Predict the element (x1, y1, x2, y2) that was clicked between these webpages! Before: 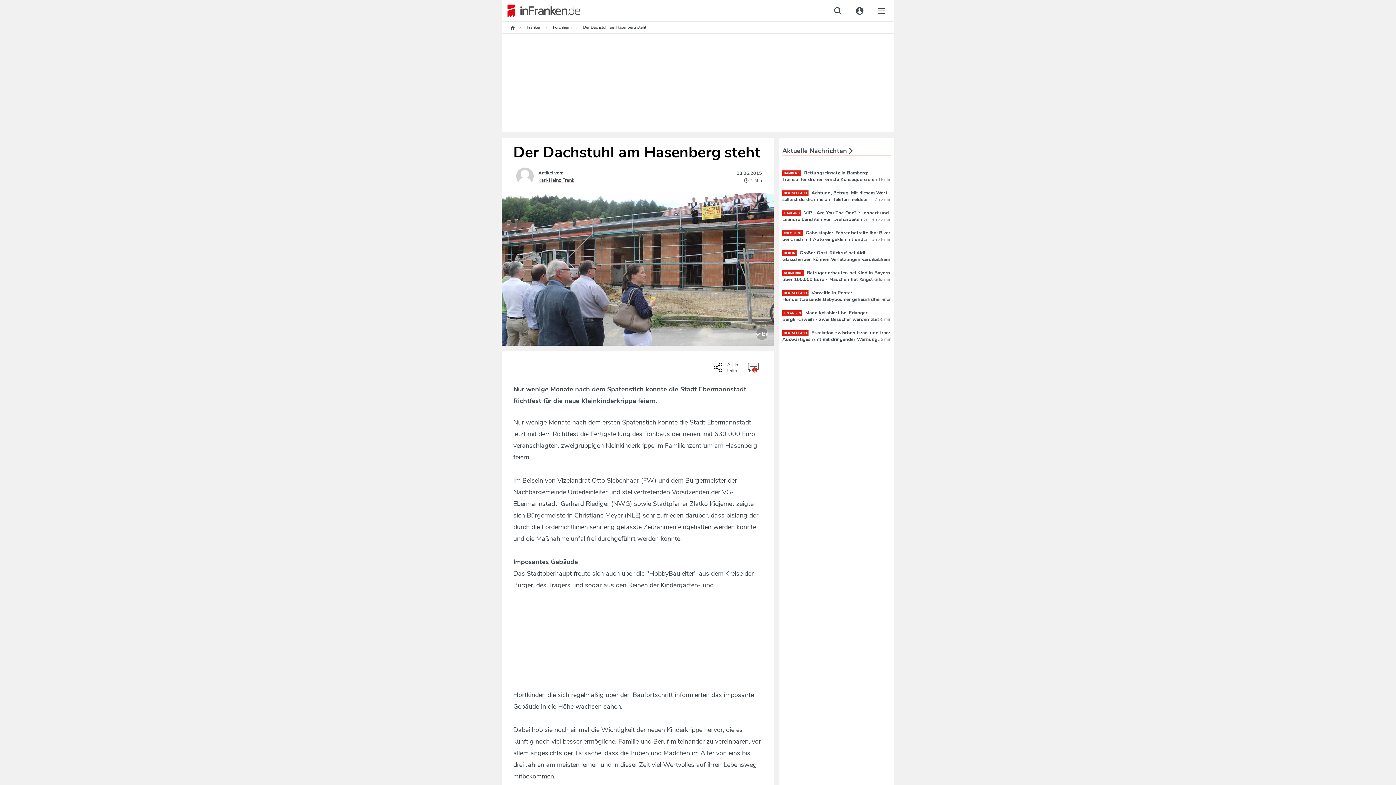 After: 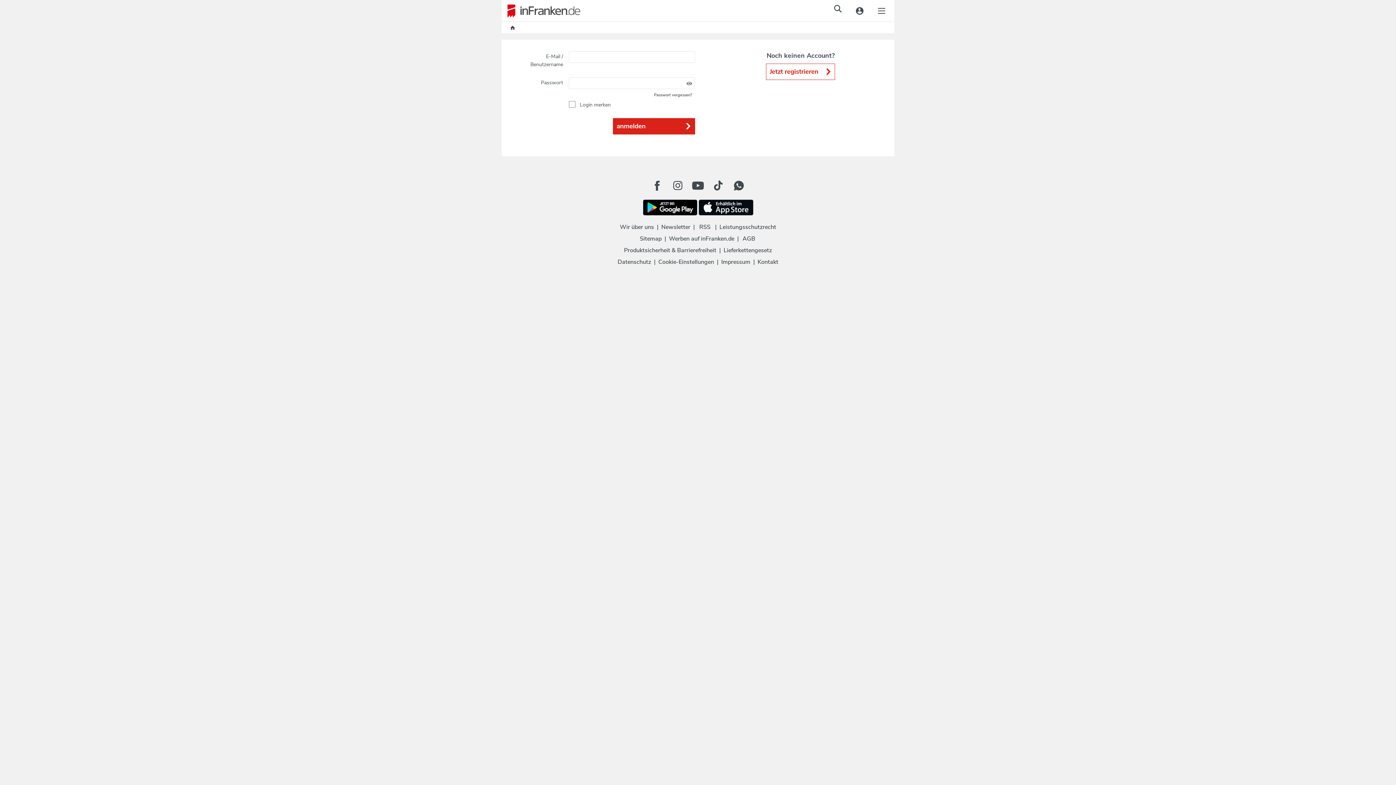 Action: bbox: (849, 0, 870, 21)